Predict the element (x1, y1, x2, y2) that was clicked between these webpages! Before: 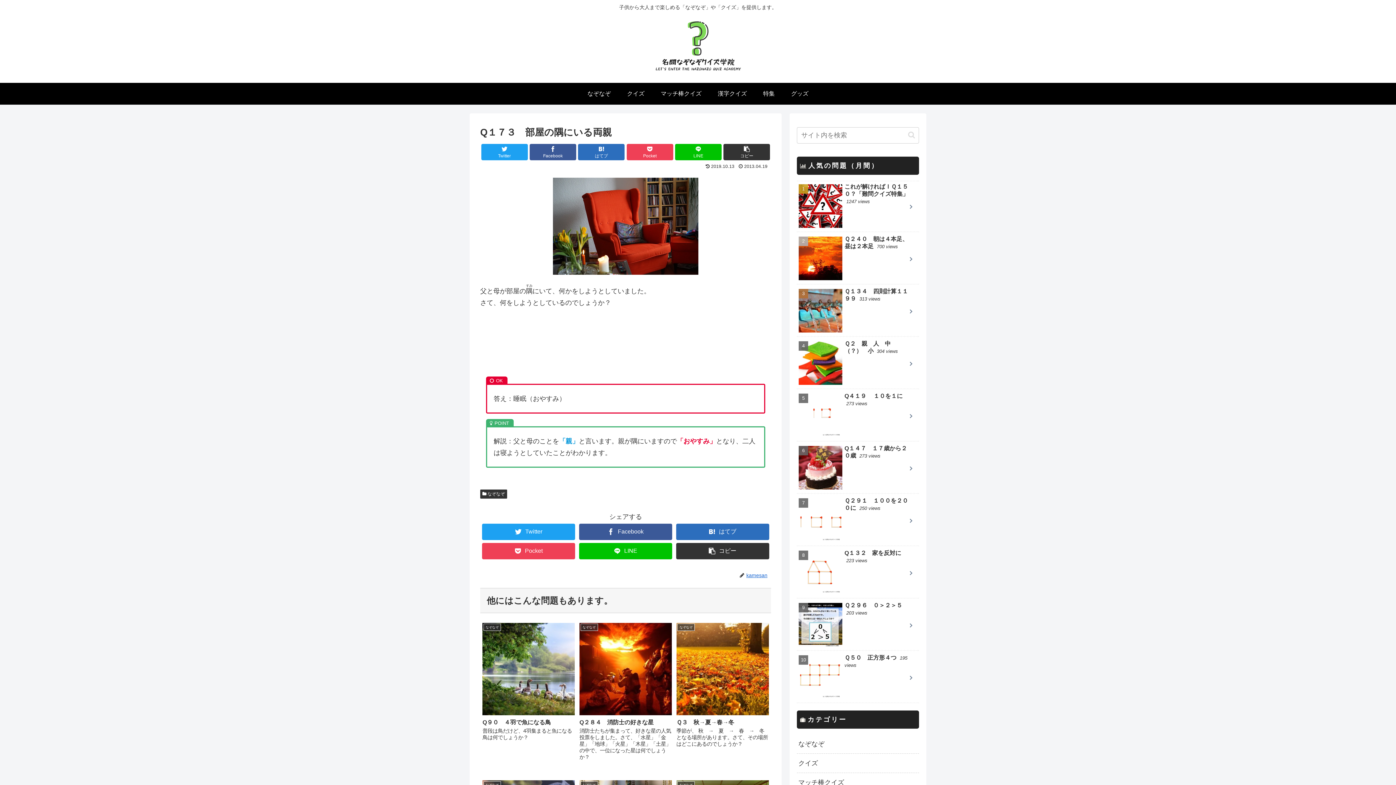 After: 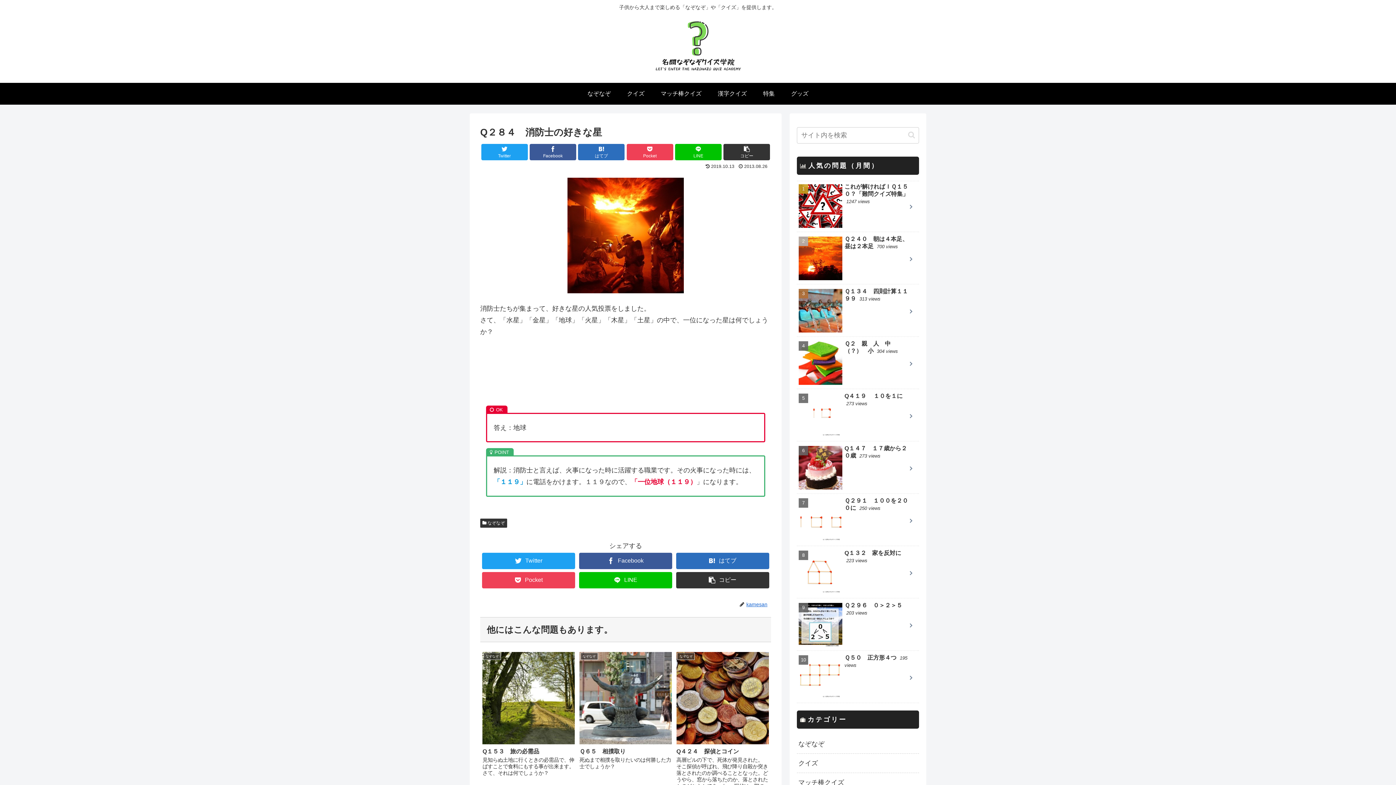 Action: bbox: (577, 621, 673, 770) label: なぞなぞ
Q２８４　消防士の好きな星
消防士たちが集まって、好きな星の人気投票をしました。さて、「水星」「金星」「地球」「火星」「木星」「土星」の中で、一位になった星は何でしょうか？